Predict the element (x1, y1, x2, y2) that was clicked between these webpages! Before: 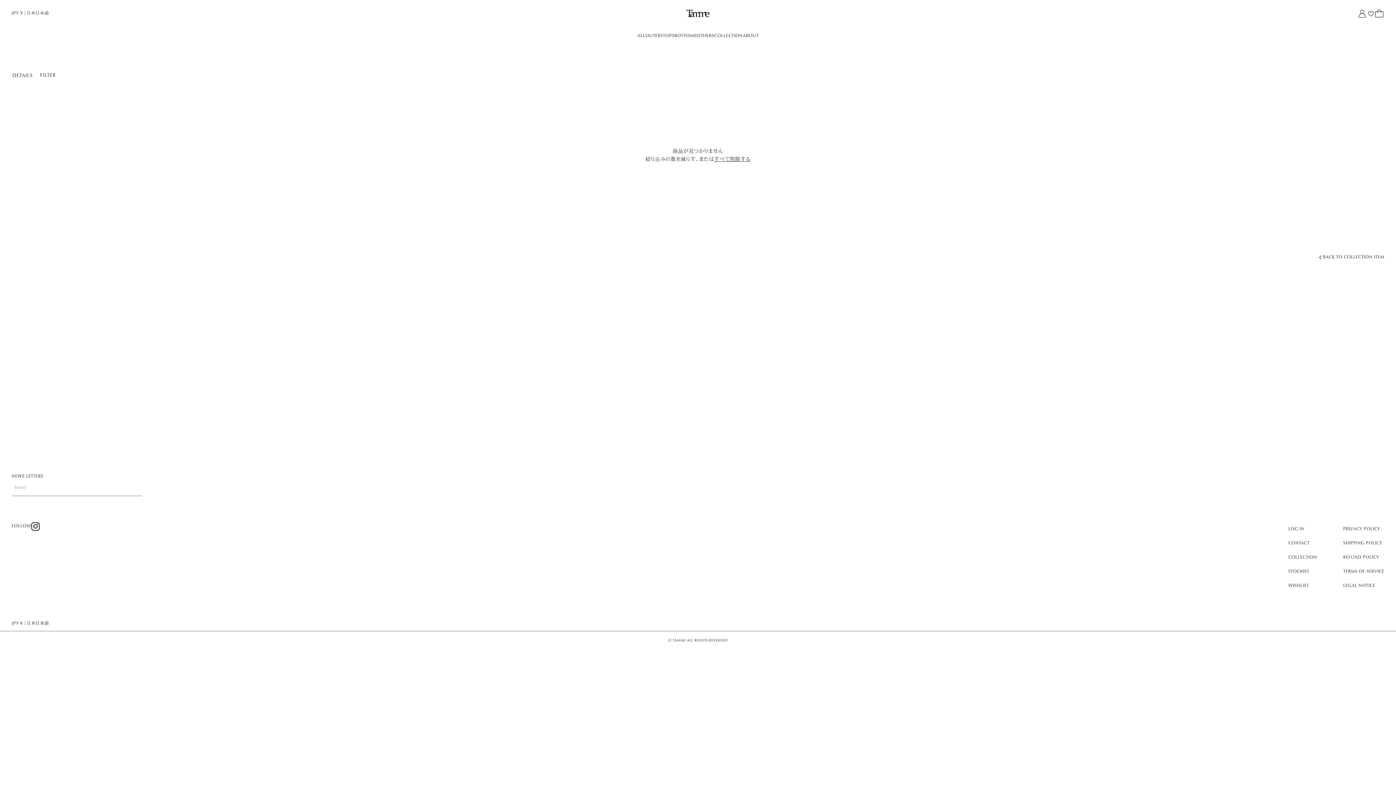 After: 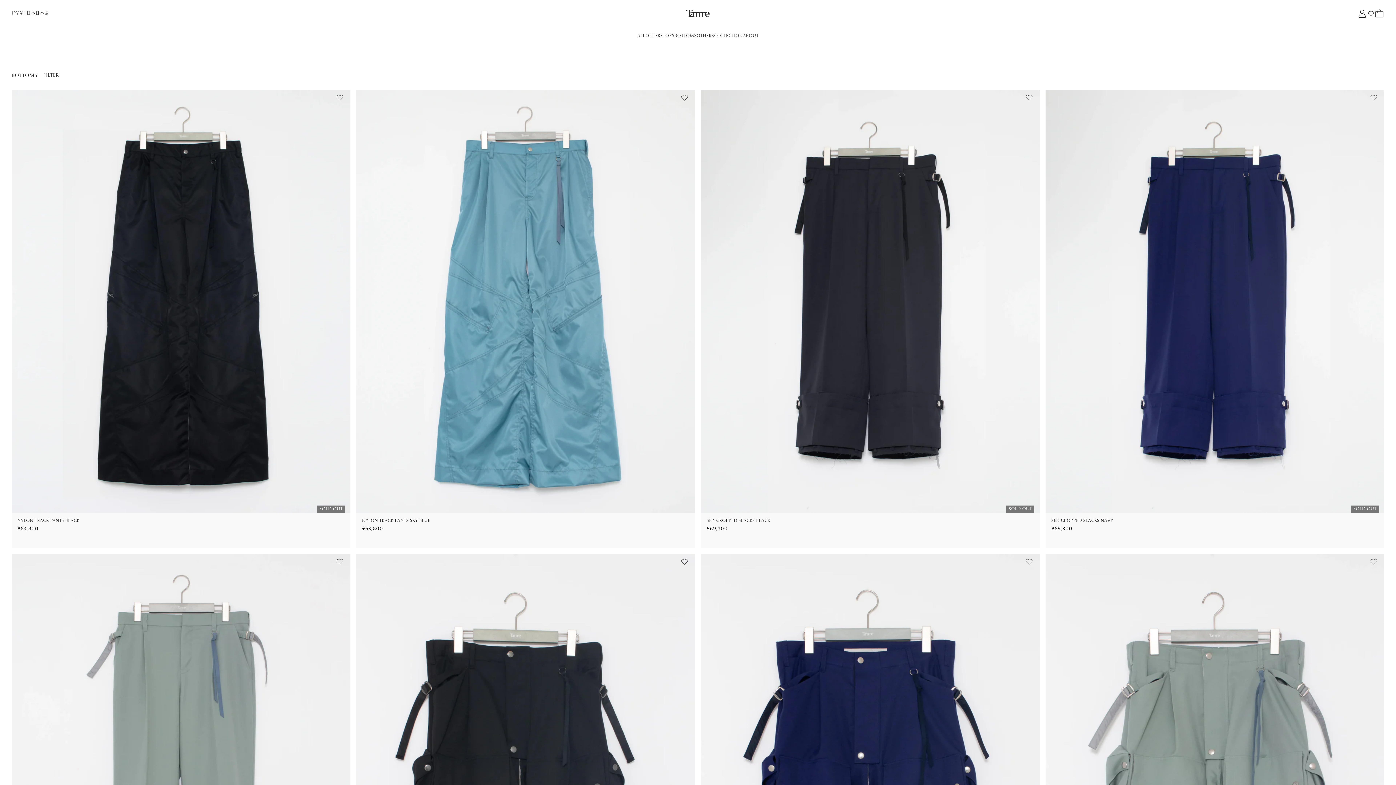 Action: label: BOTTOMS bbox: (674, 26, 696, 45)